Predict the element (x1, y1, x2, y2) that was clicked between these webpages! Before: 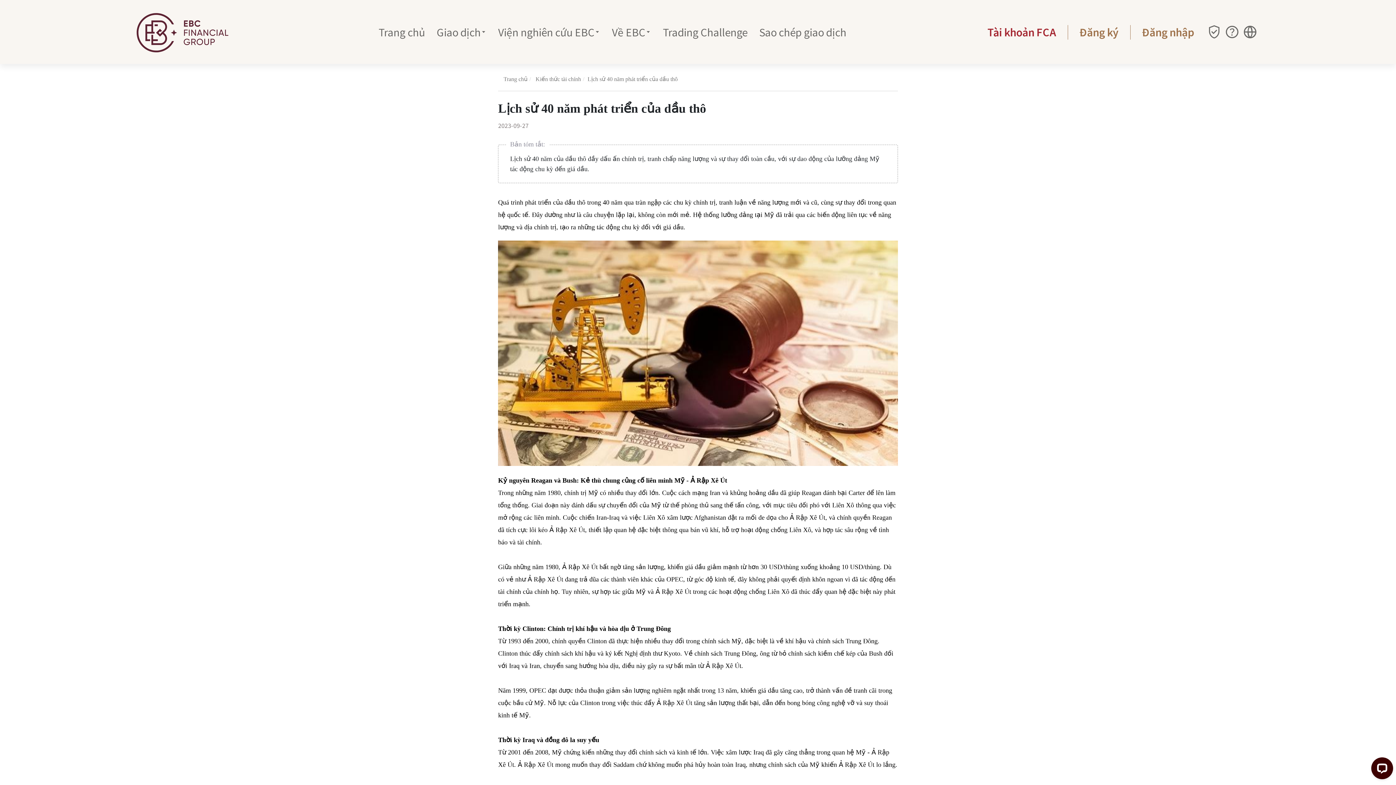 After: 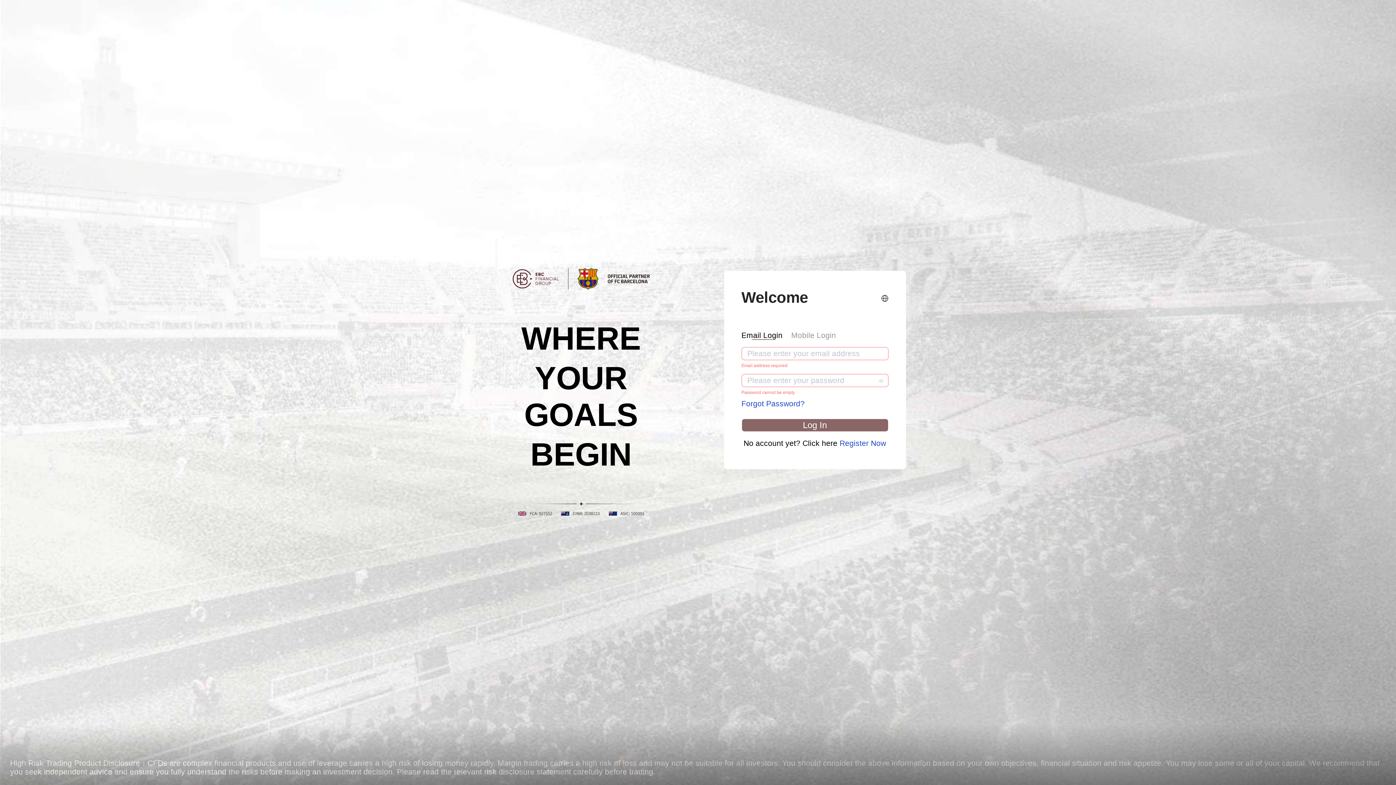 Action: bbox: (1130, 17, 1205, 46) label: Đăng nhập